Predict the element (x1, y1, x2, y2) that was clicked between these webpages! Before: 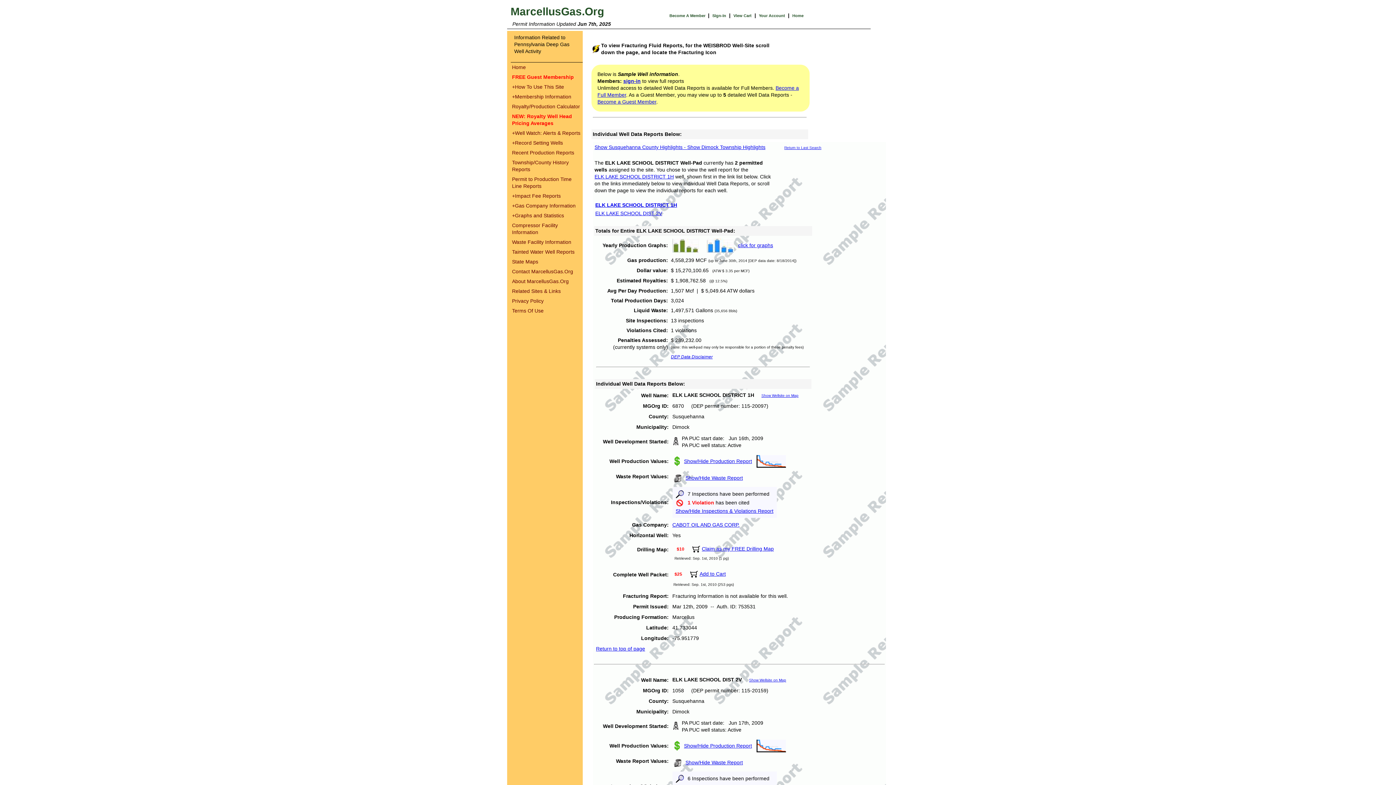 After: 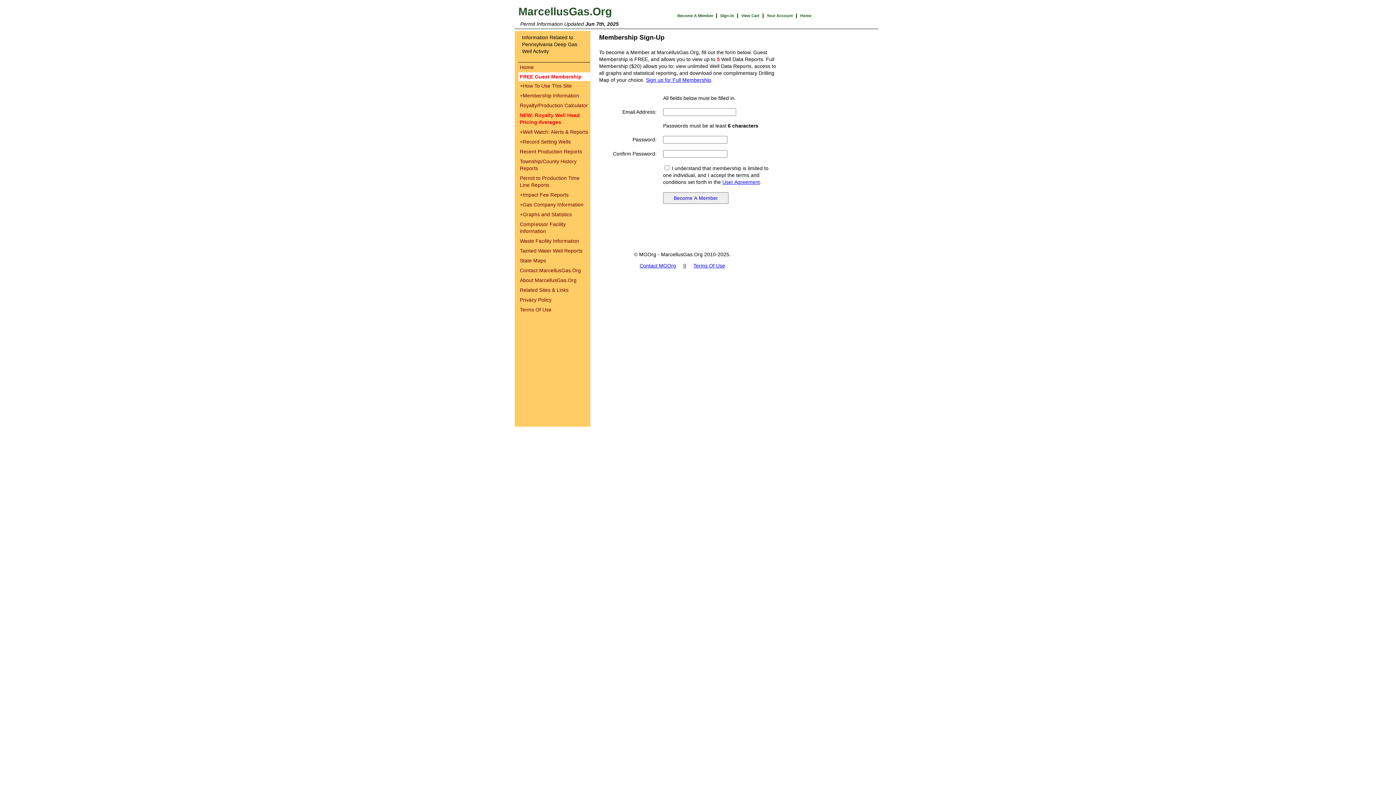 Action: bbox: (597, 98, 656, 104) label: Become a Guest Member